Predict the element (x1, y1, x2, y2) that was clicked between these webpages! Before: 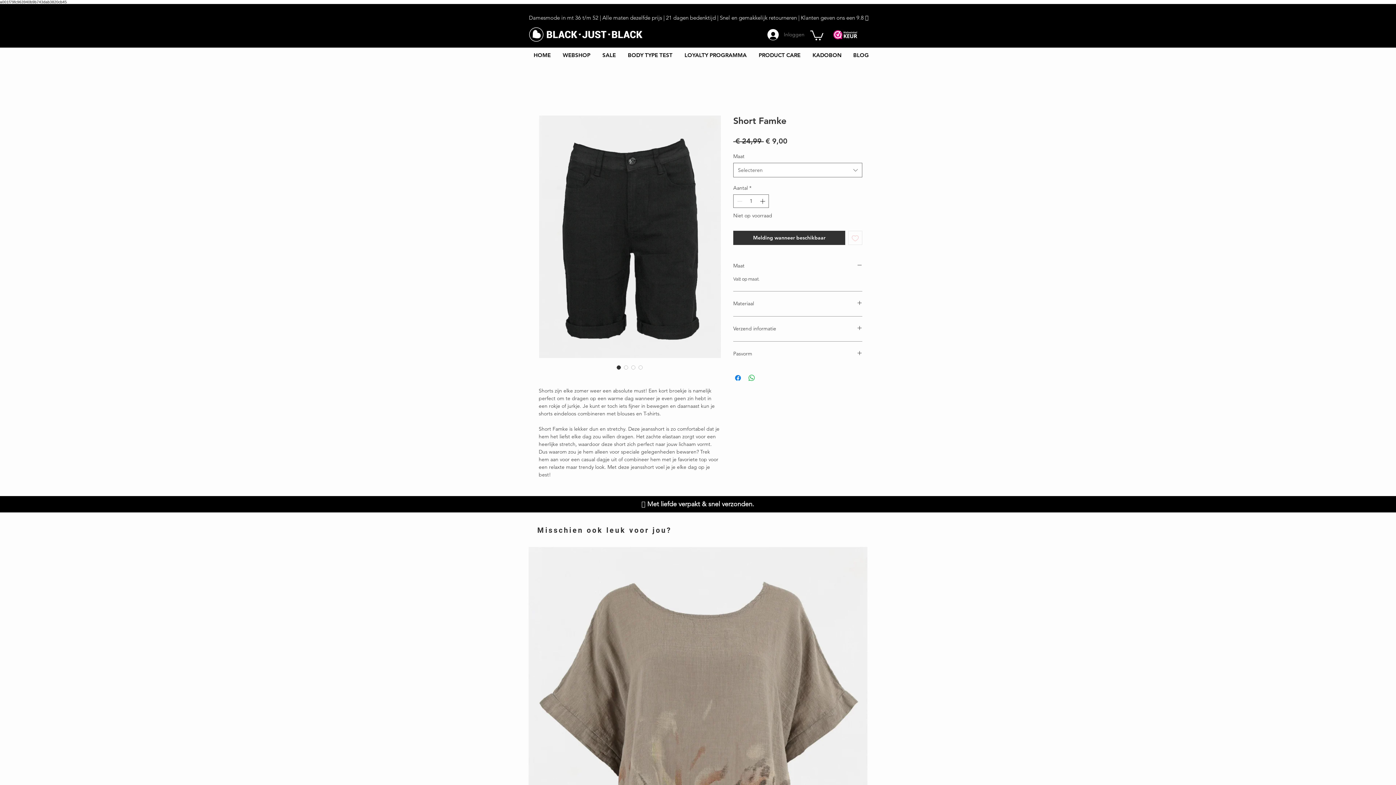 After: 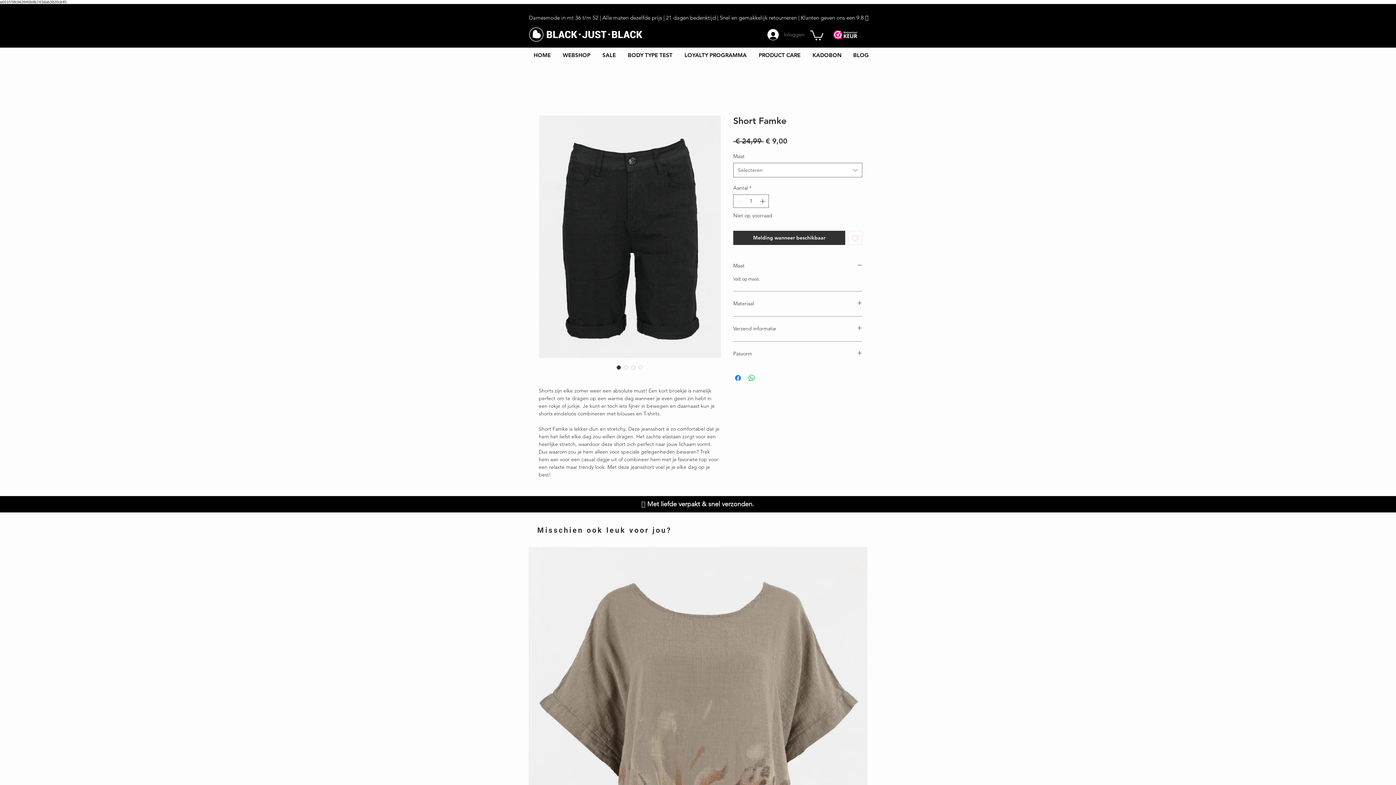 Action: bbox: (810, 29, 823, 40)